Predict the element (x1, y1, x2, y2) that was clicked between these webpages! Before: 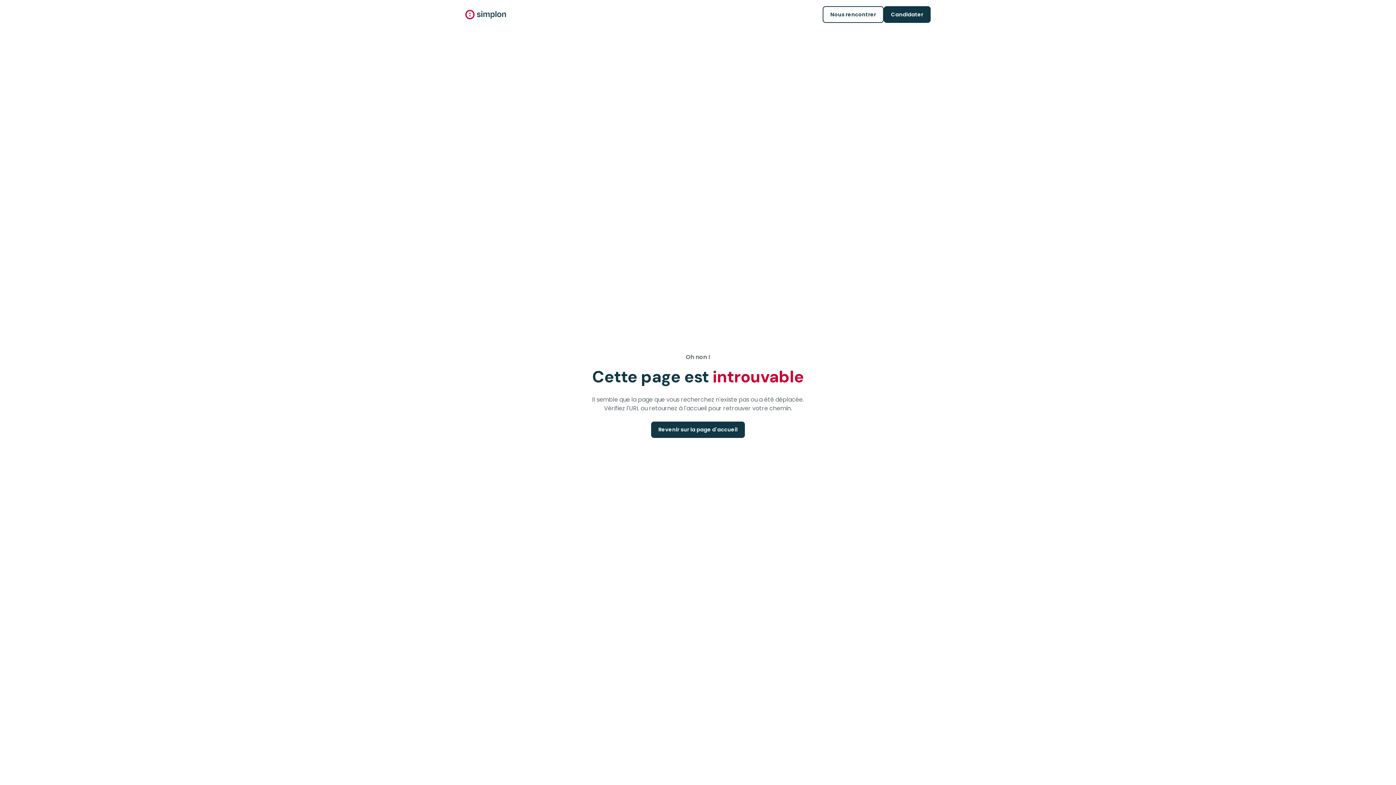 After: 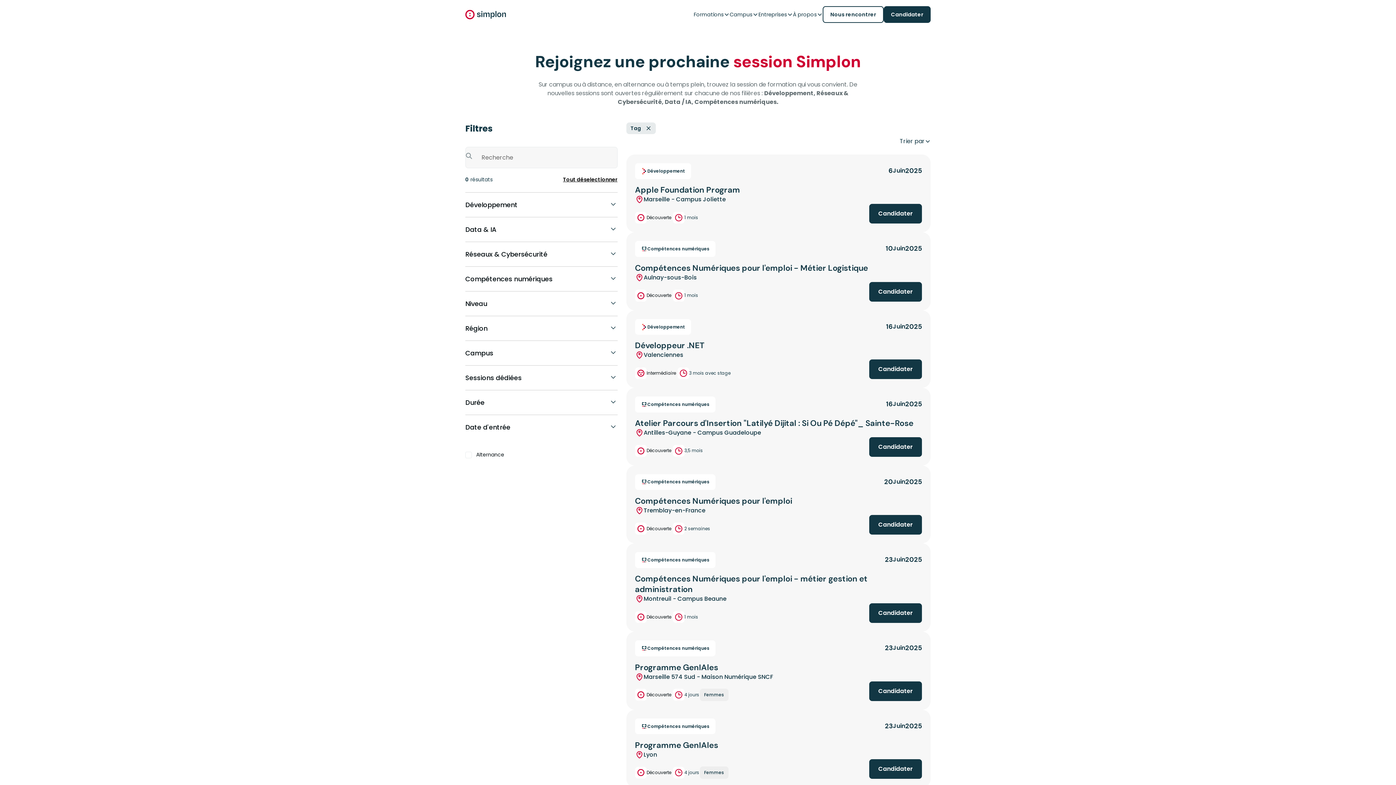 Action: bbox: (883, 6, 930, 22) label: Candidater